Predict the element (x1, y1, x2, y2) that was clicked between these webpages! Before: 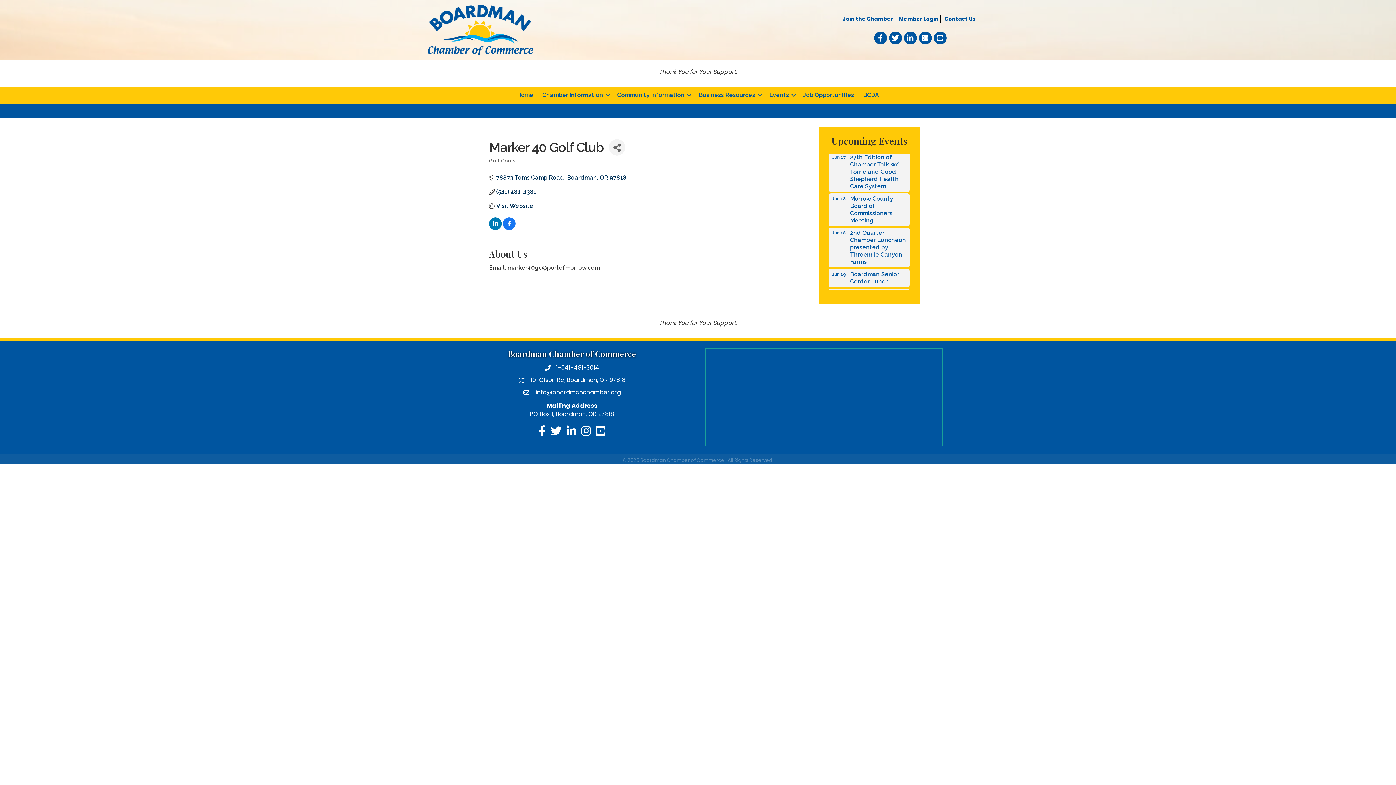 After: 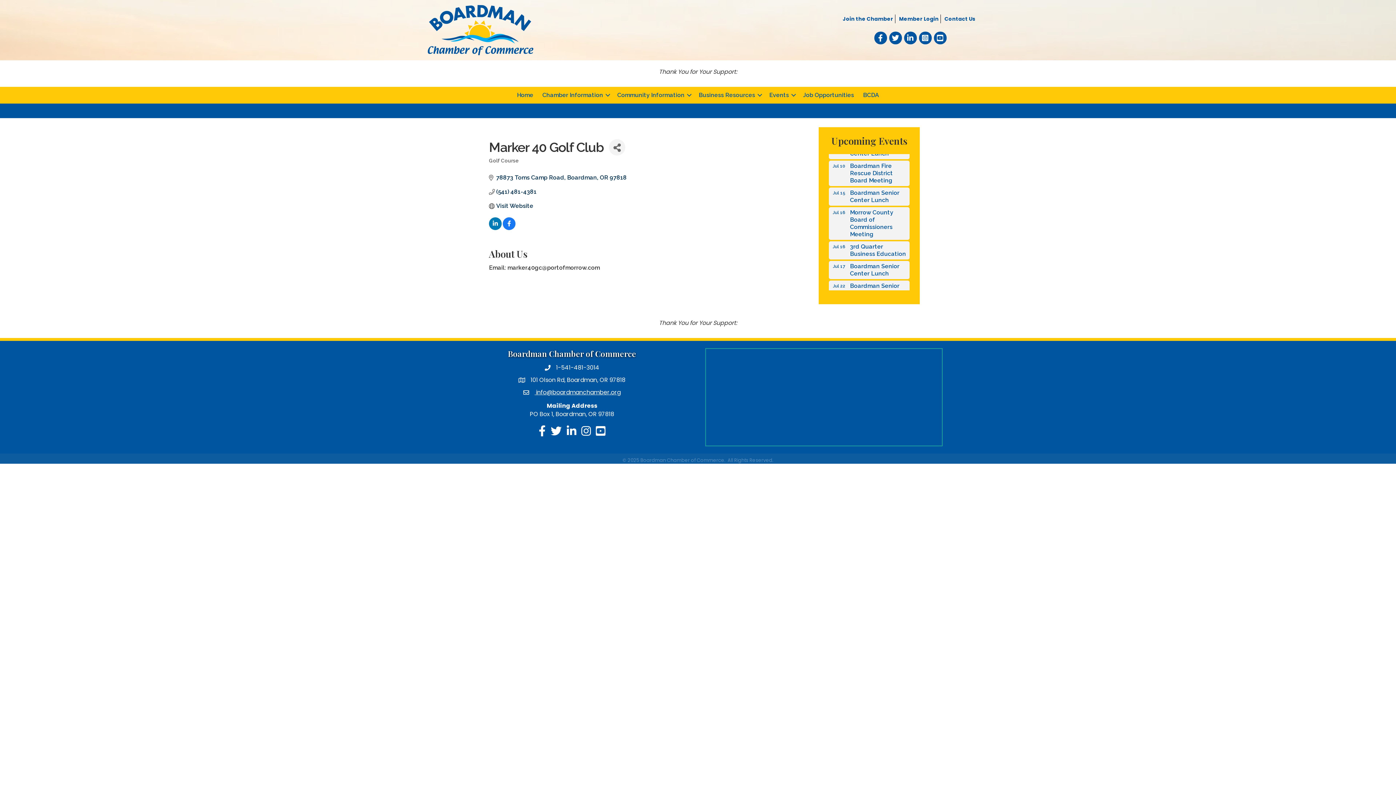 Action: label:  info@boardmanchamber.org bbox: (534, 388, 620, 396)